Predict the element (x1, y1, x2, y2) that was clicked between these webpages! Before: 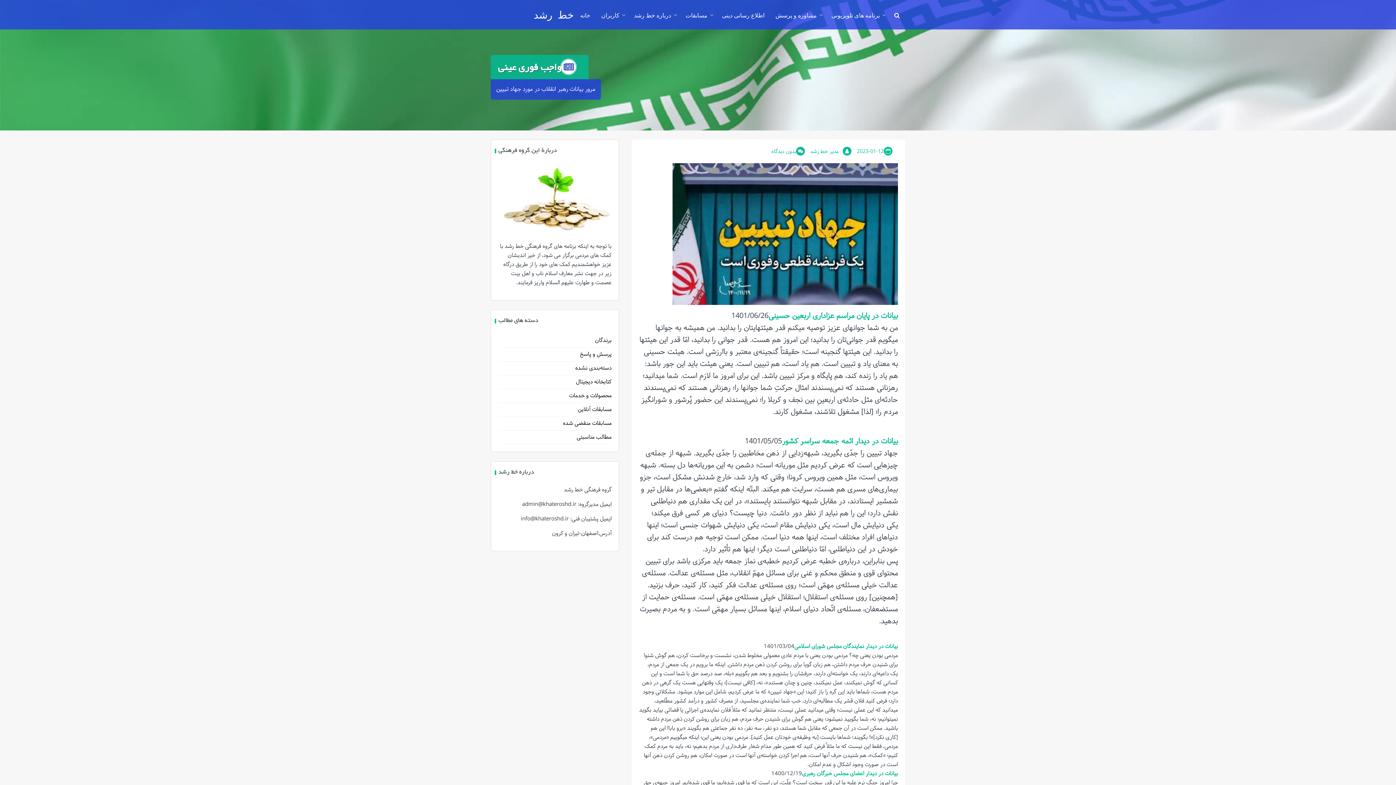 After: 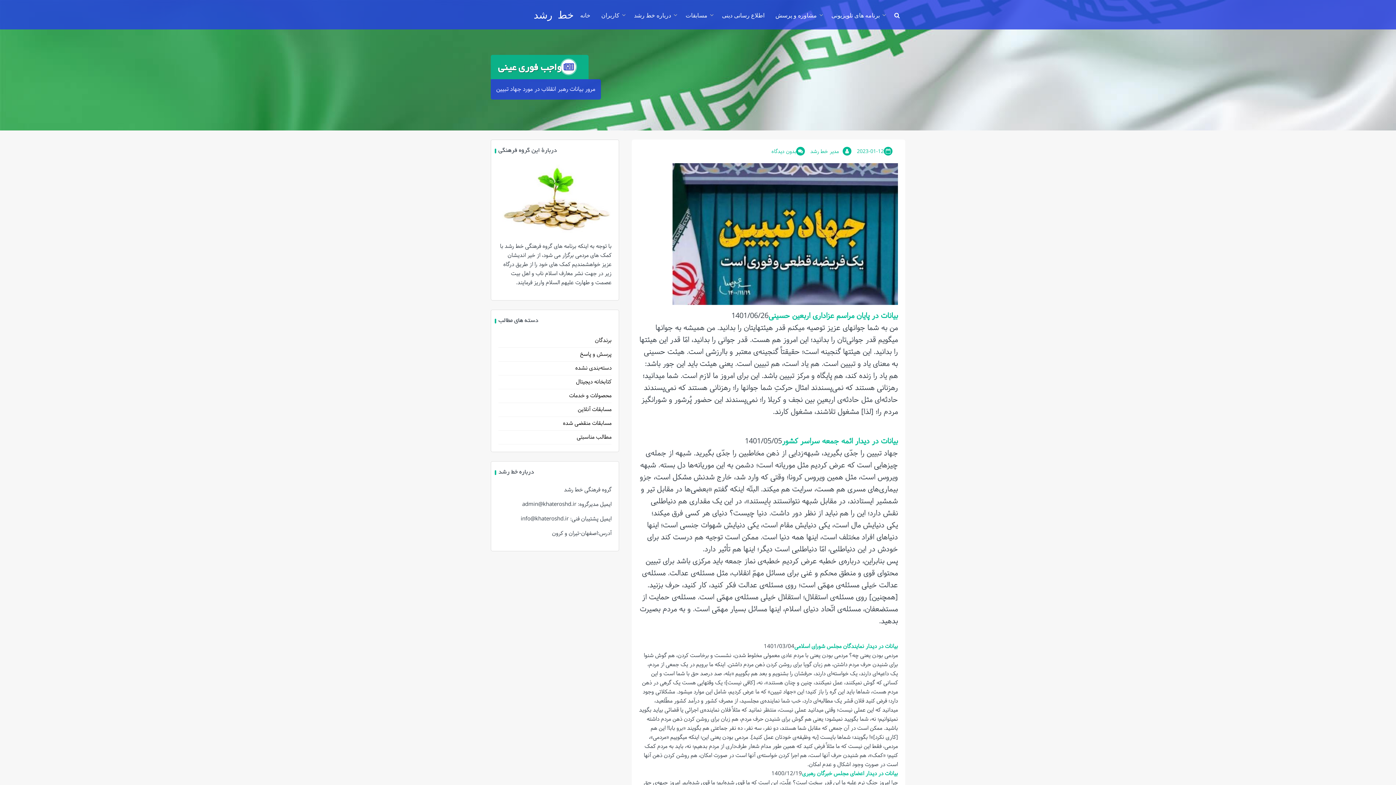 Action: label: 2023-01-12 bbox: (857, 147, 884, 156)